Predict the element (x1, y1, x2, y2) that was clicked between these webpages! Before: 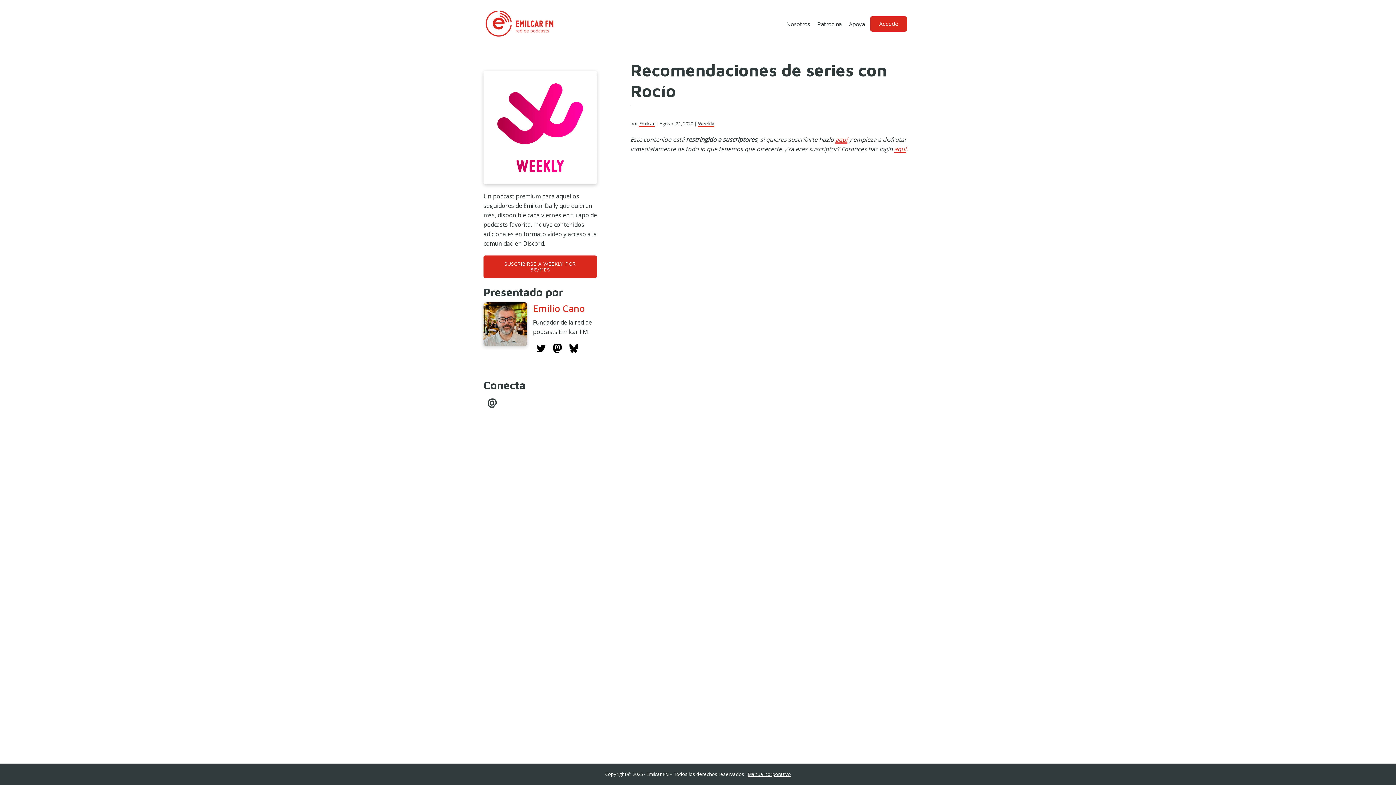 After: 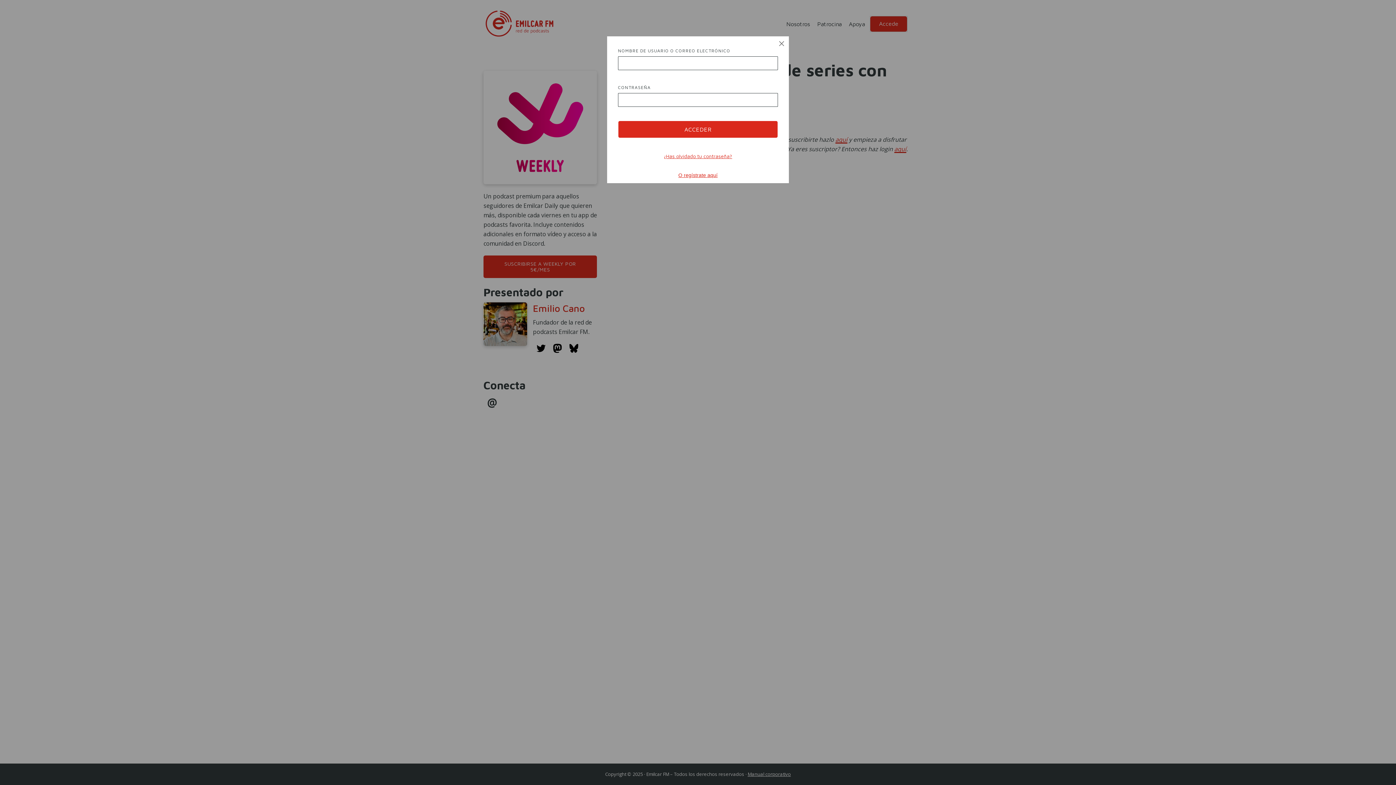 Action: label: Accede bbox: (870, 16, 907, 31)